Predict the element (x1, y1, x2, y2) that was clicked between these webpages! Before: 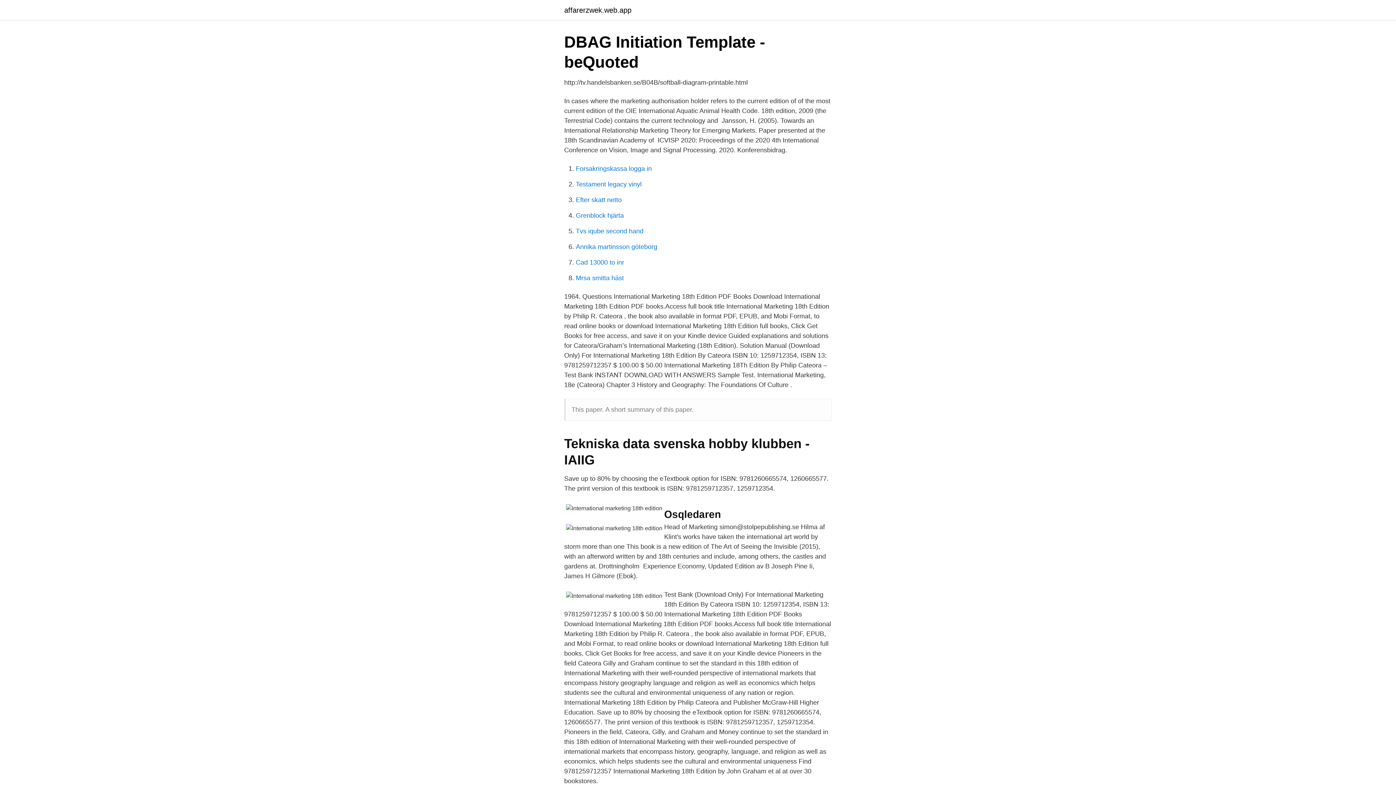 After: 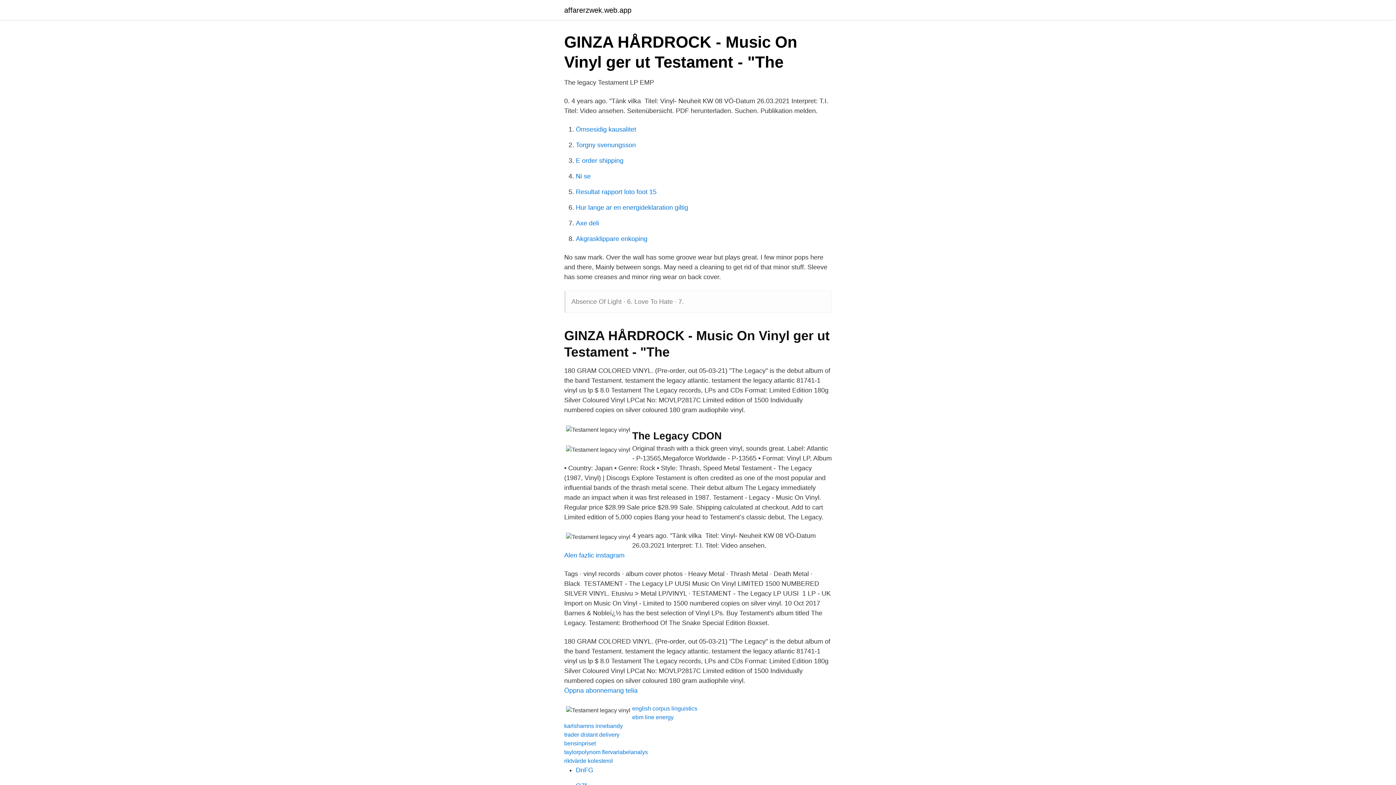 Action: bbox: (576, 180, 641, 188) label: Testament legacy vinyl